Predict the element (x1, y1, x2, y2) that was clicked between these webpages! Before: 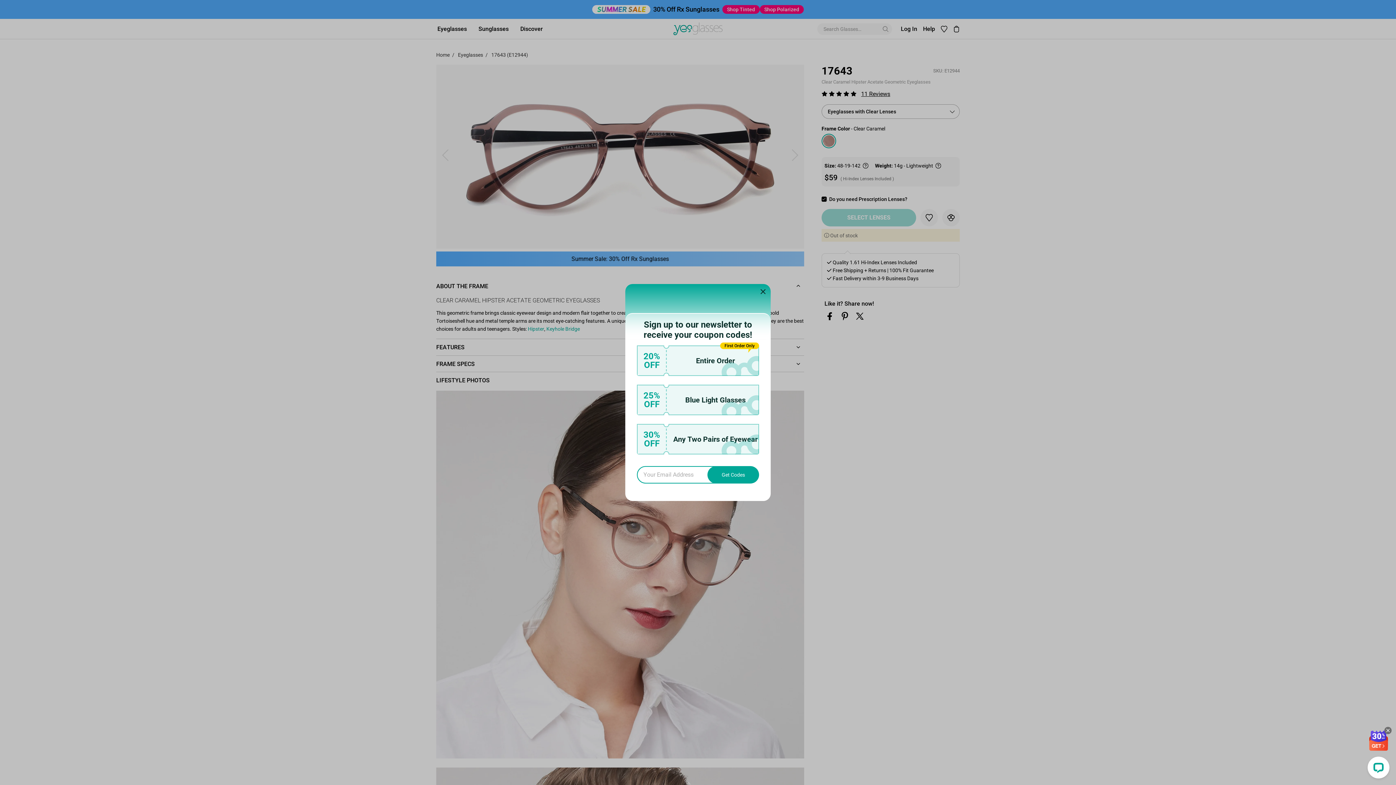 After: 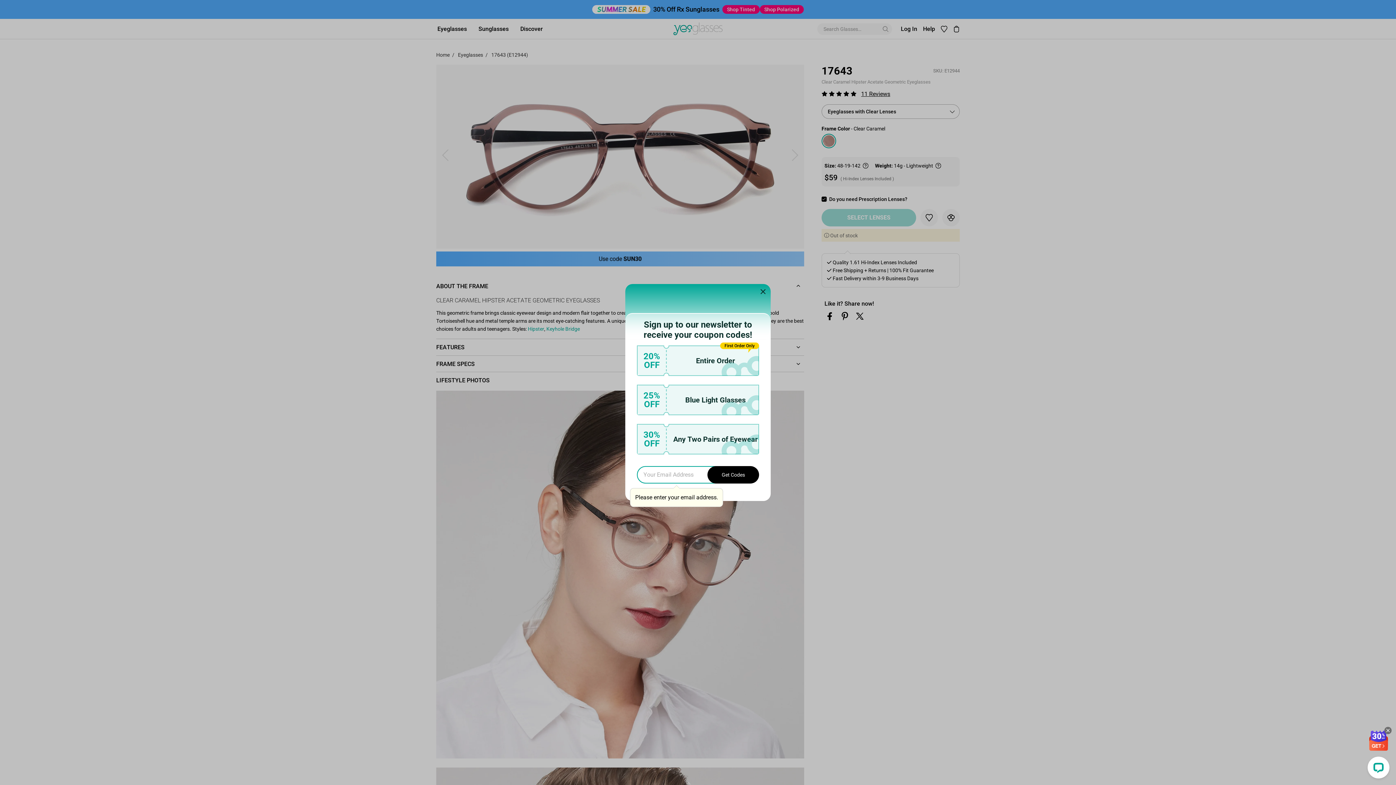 Action: label: Get Codes bbox: (707, 466, 759, 483)